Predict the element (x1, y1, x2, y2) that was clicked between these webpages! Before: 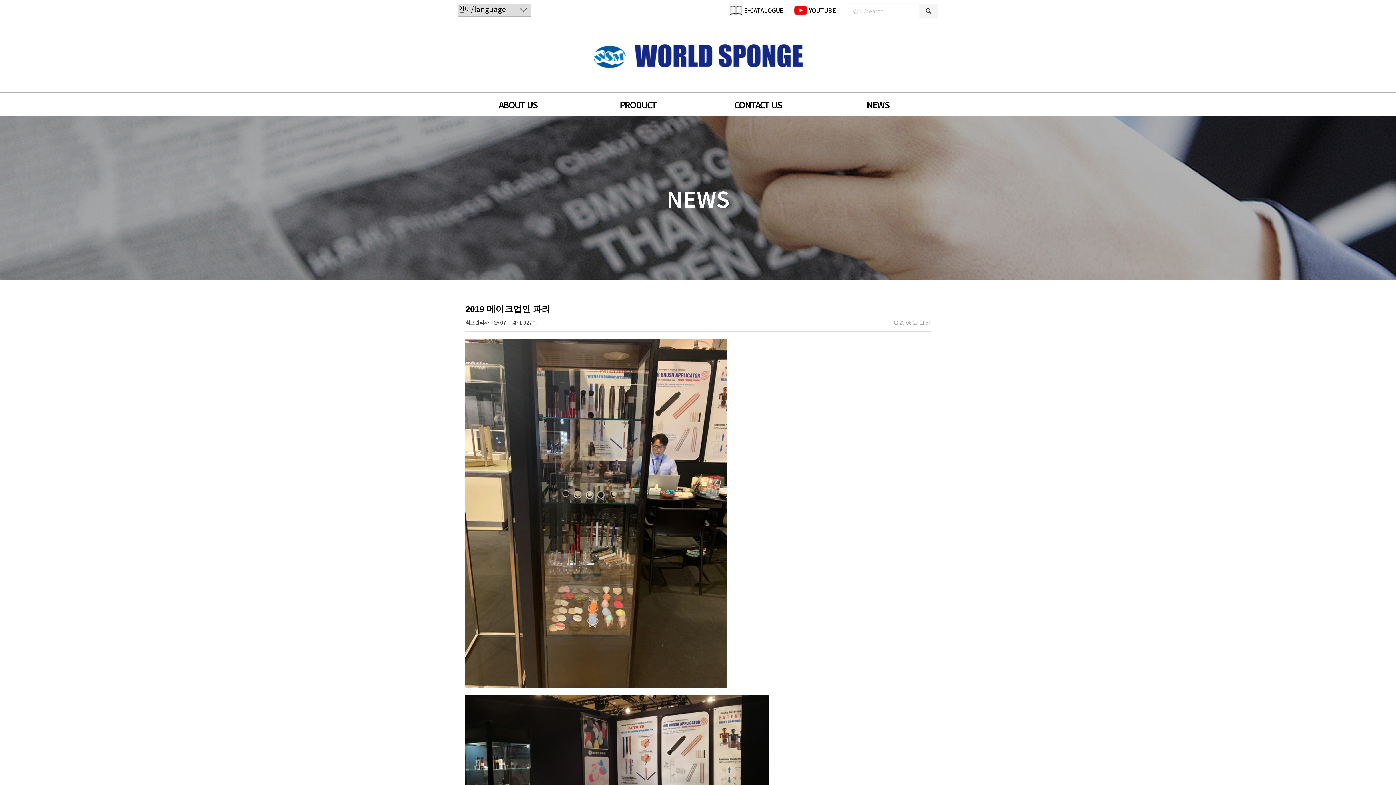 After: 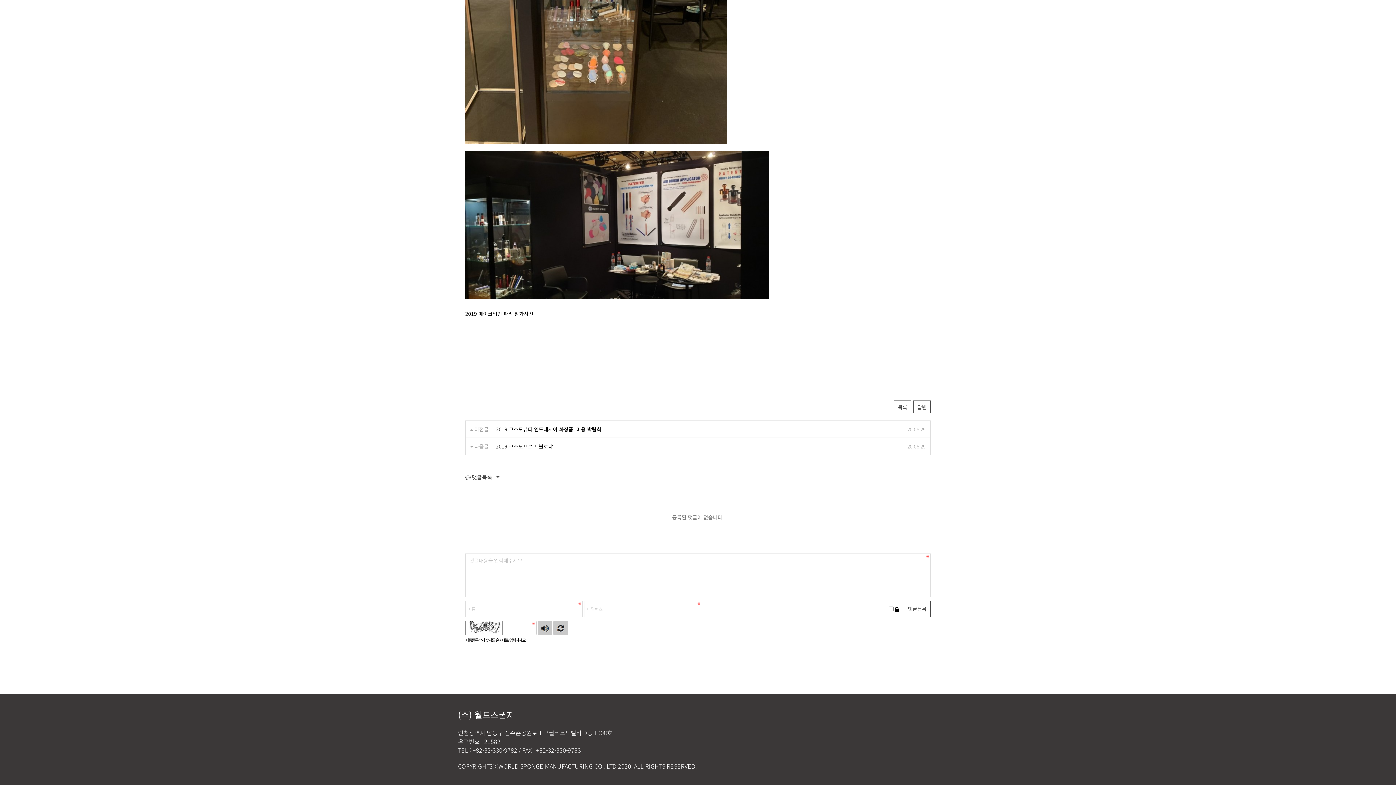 Action: label:  0건 bbox: (493, 318, 508, 326)